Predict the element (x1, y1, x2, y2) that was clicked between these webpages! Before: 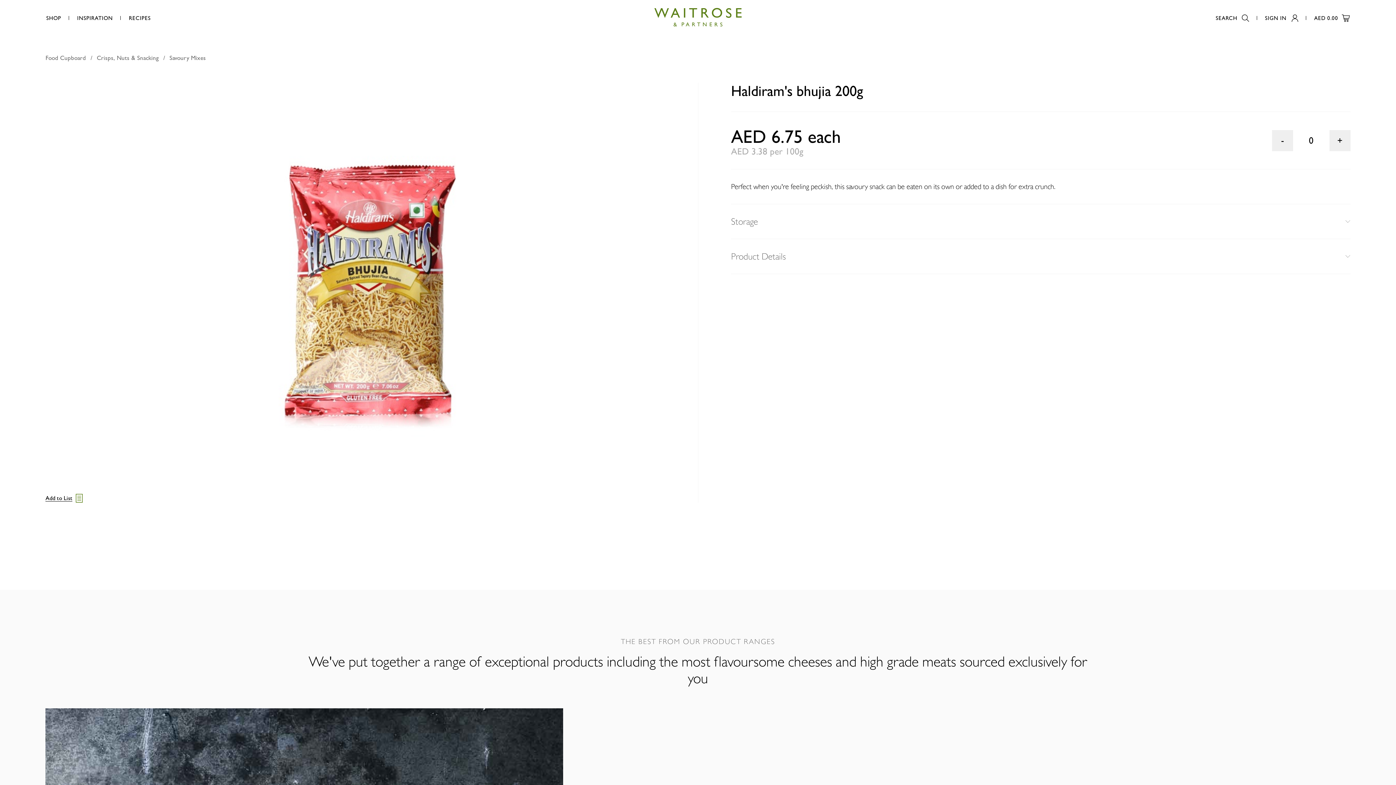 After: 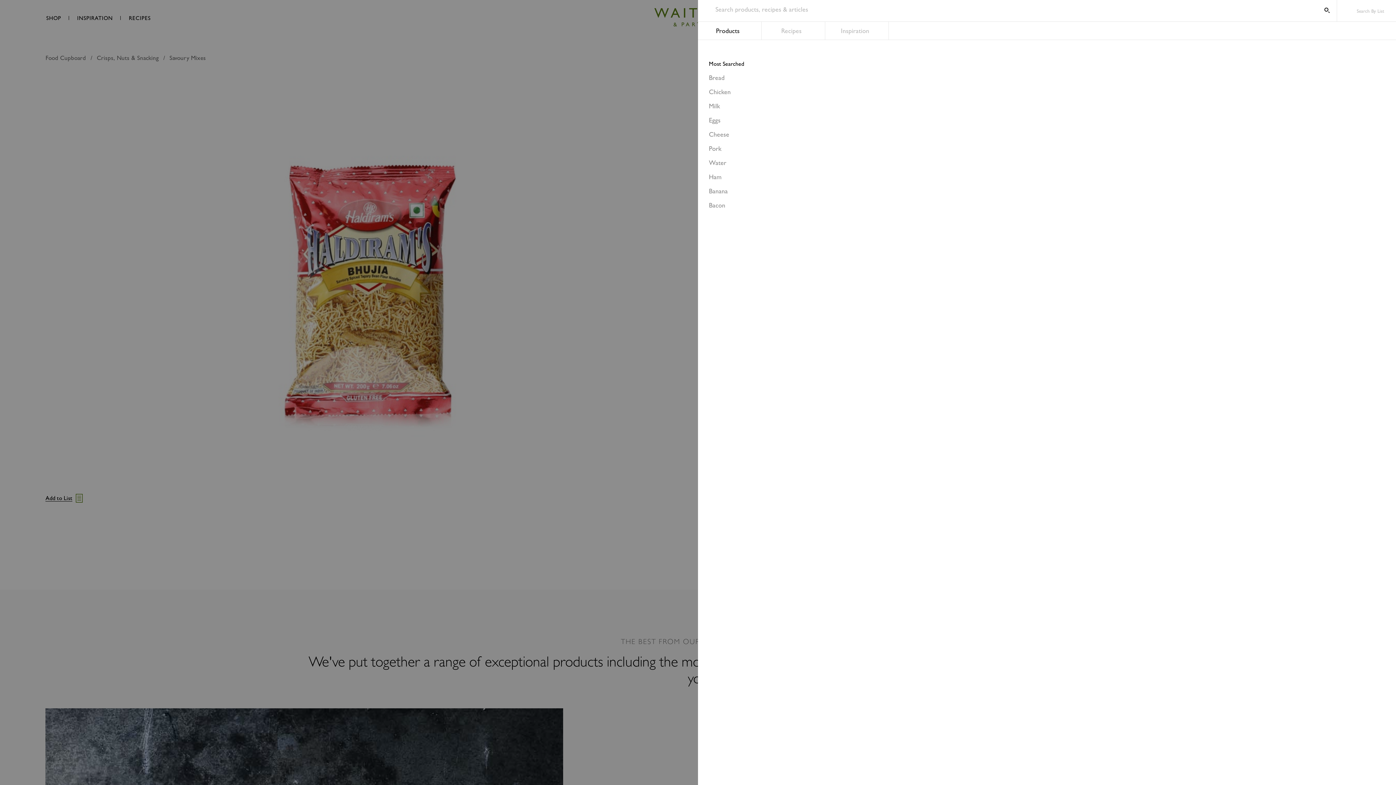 Action: bbox: (1208, 14, 1257, 21) label: SEARCH